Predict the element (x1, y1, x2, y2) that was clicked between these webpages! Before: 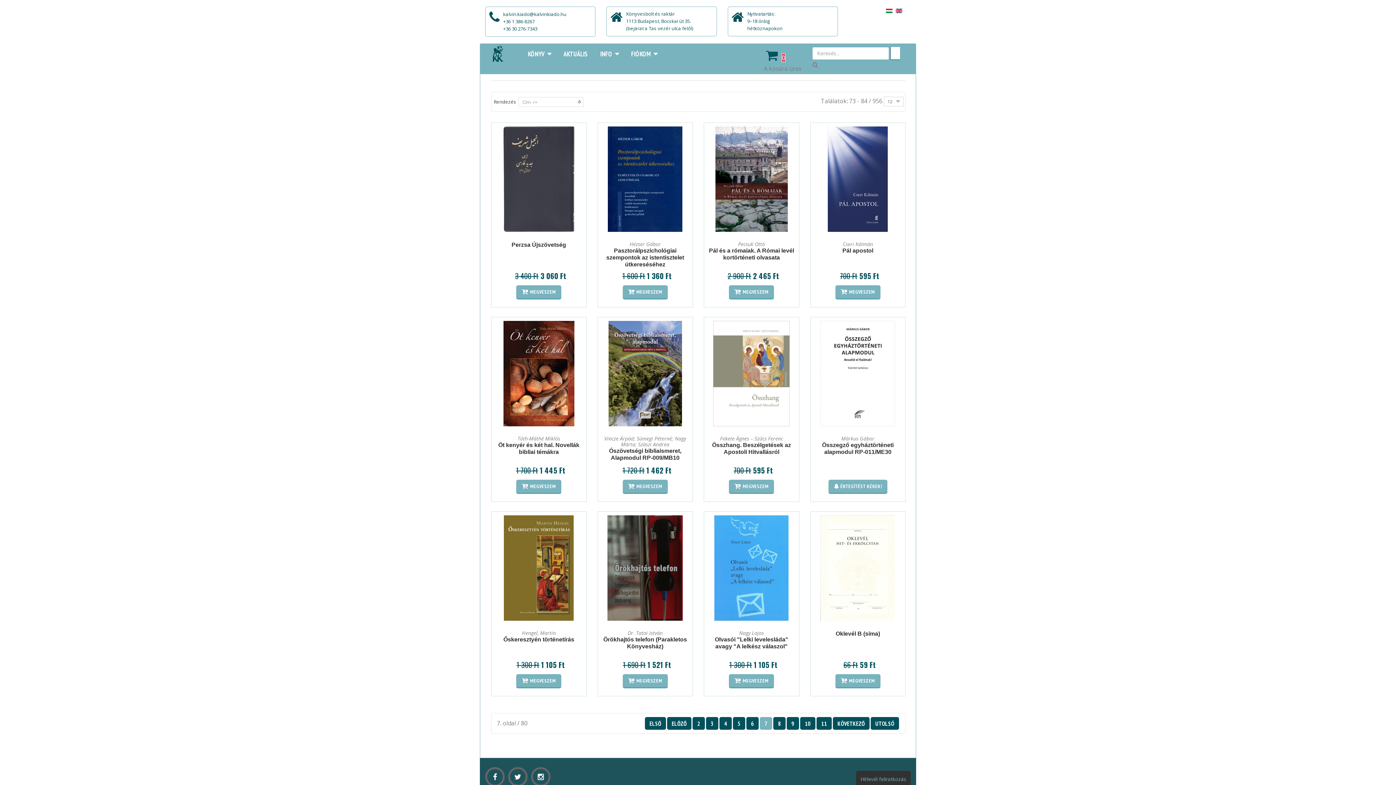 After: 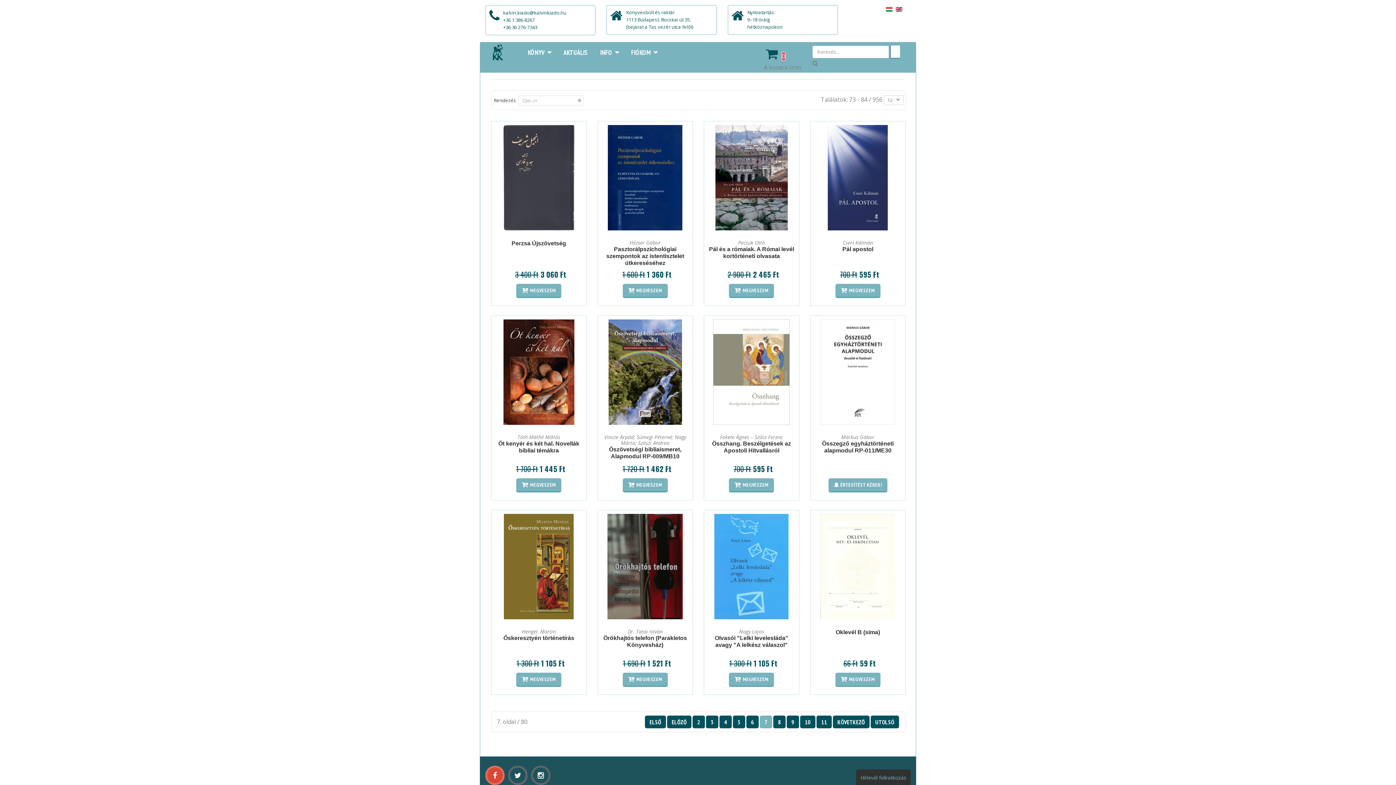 Action: bbox: (485, 767, 504, 787)